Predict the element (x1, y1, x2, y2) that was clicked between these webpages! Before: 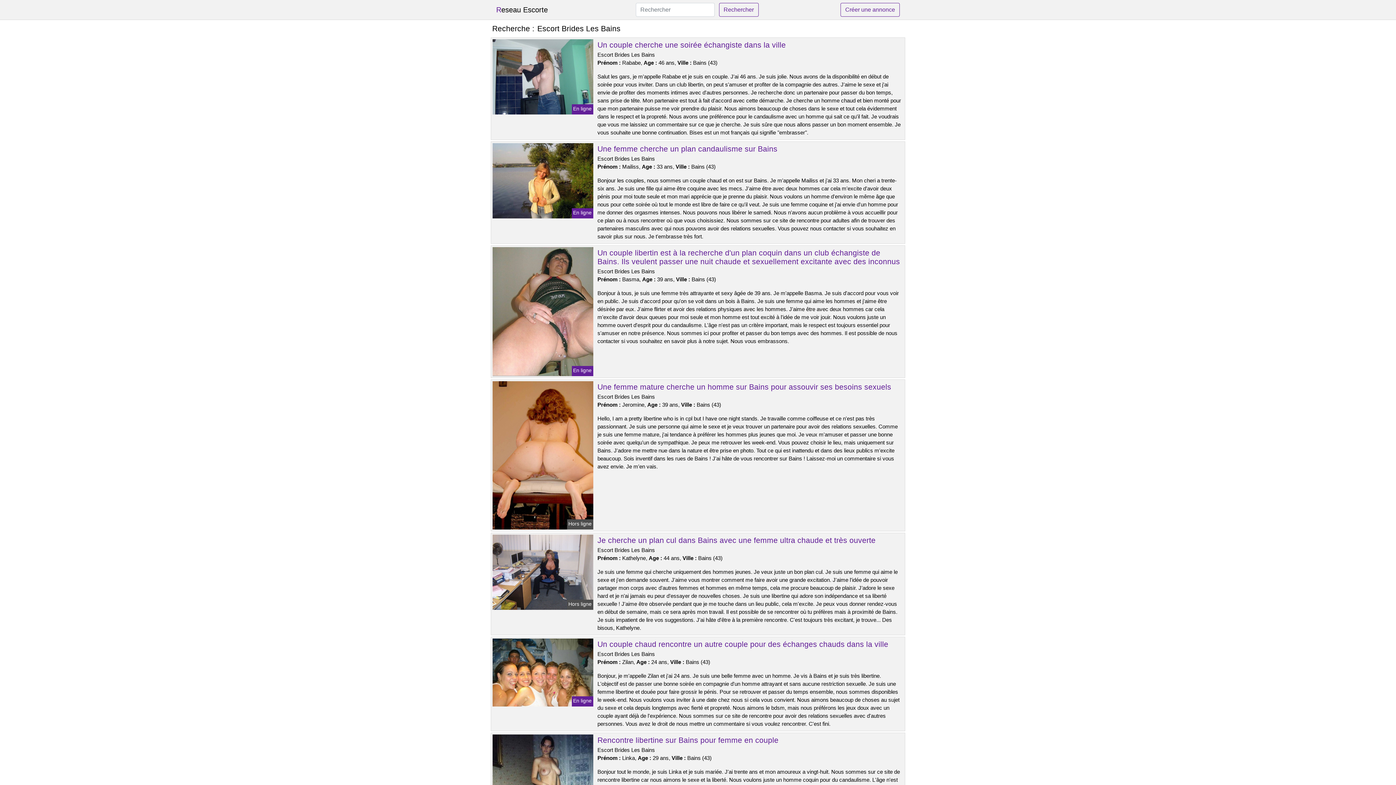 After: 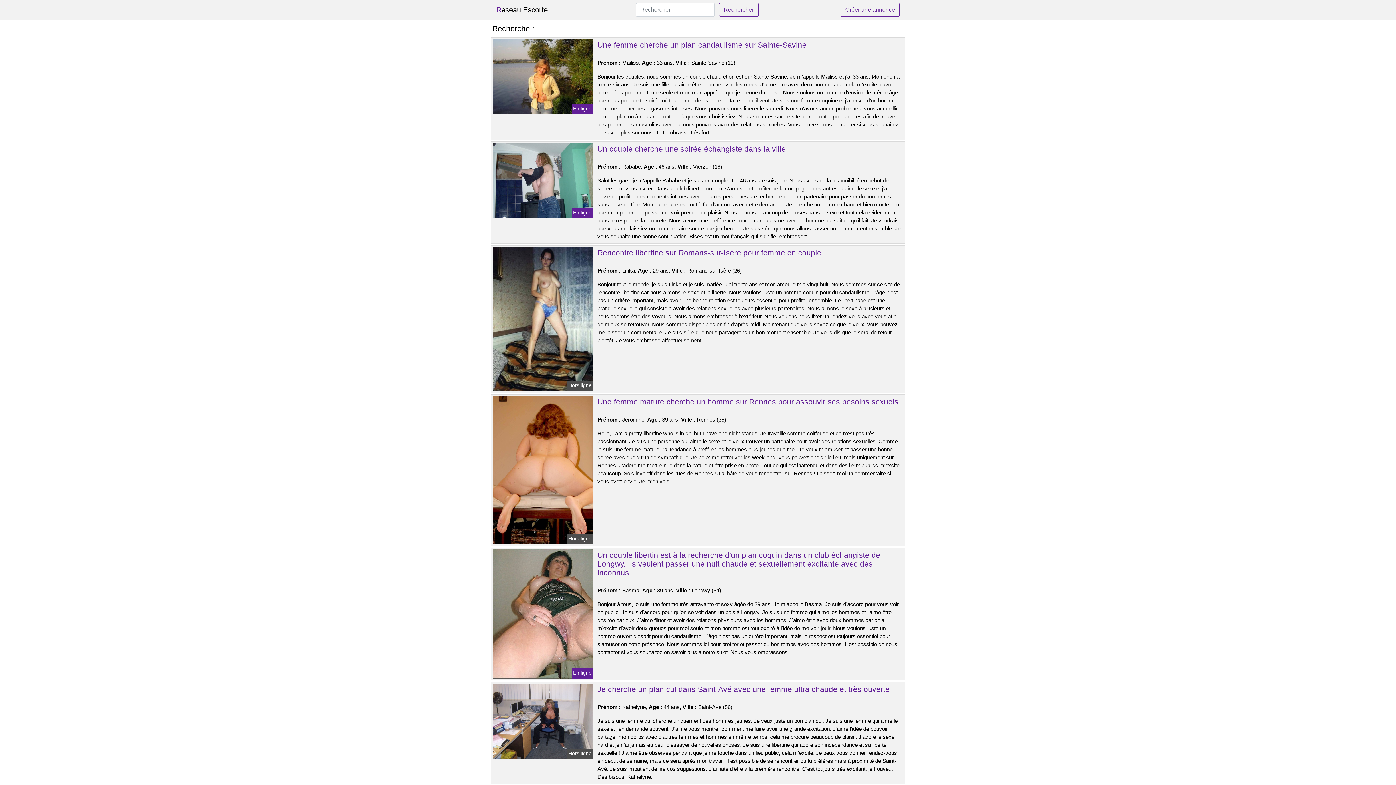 Action: bbox: (840, 2, 900, 16) label: Créer une annonce